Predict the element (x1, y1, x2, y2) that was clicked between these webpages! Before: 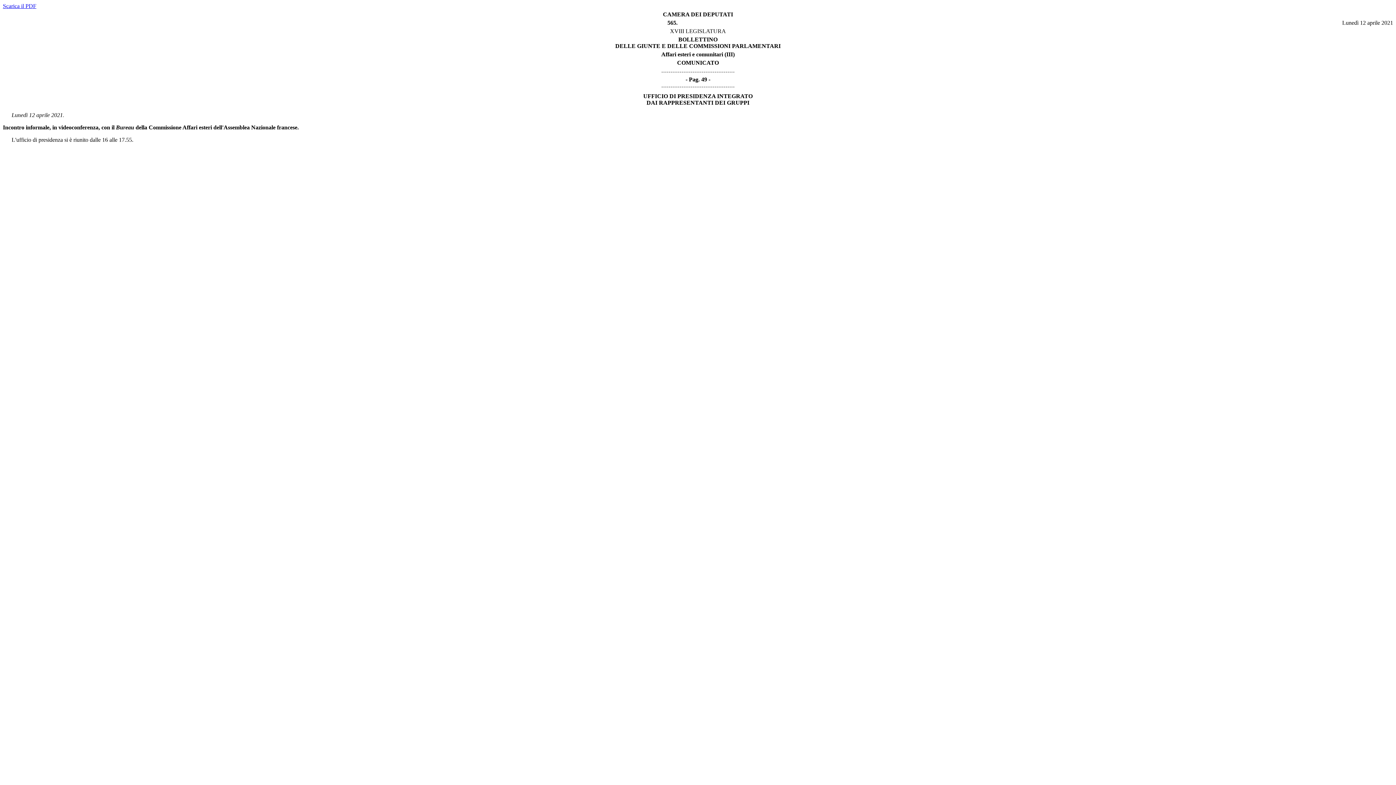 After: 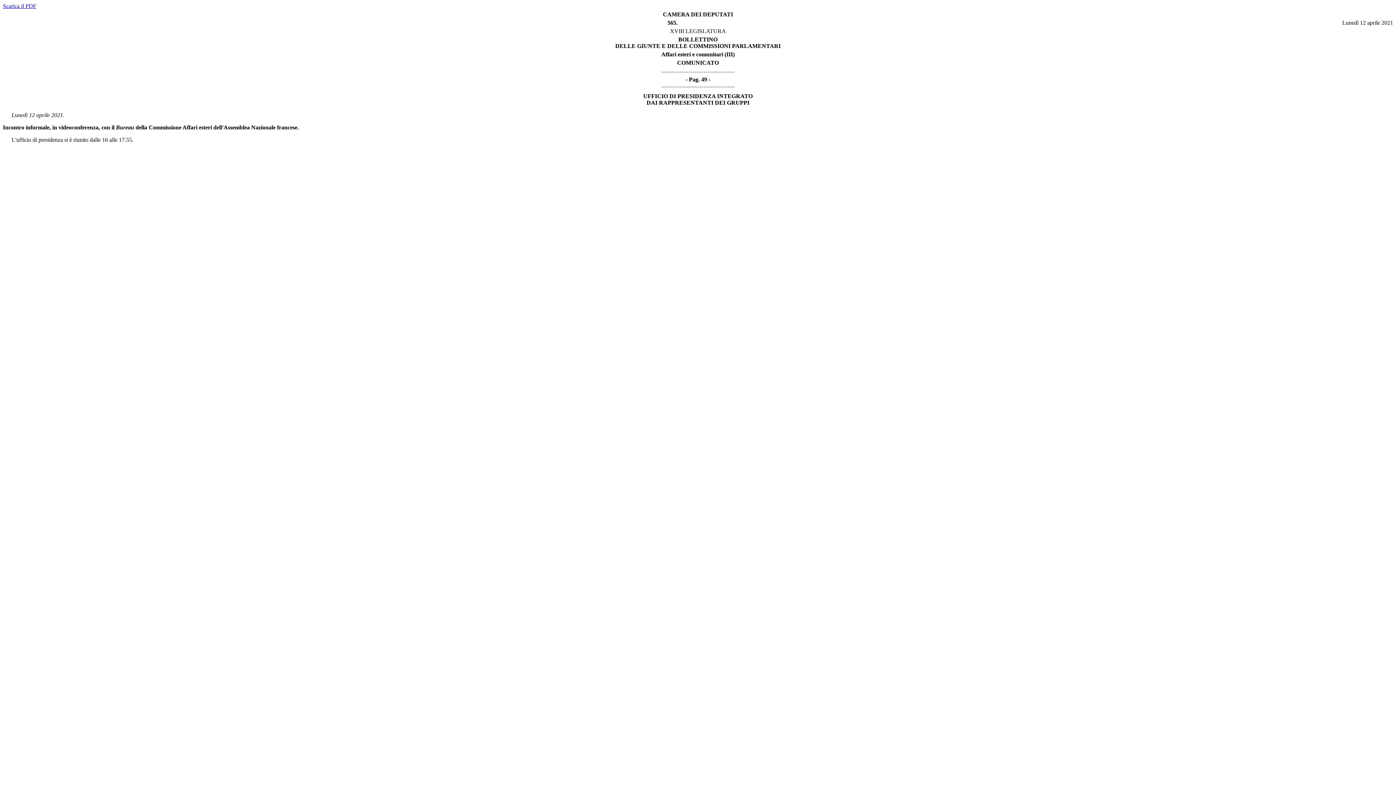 Action: bbox: (2, 2, 36, 9) label: Scarica il PDF